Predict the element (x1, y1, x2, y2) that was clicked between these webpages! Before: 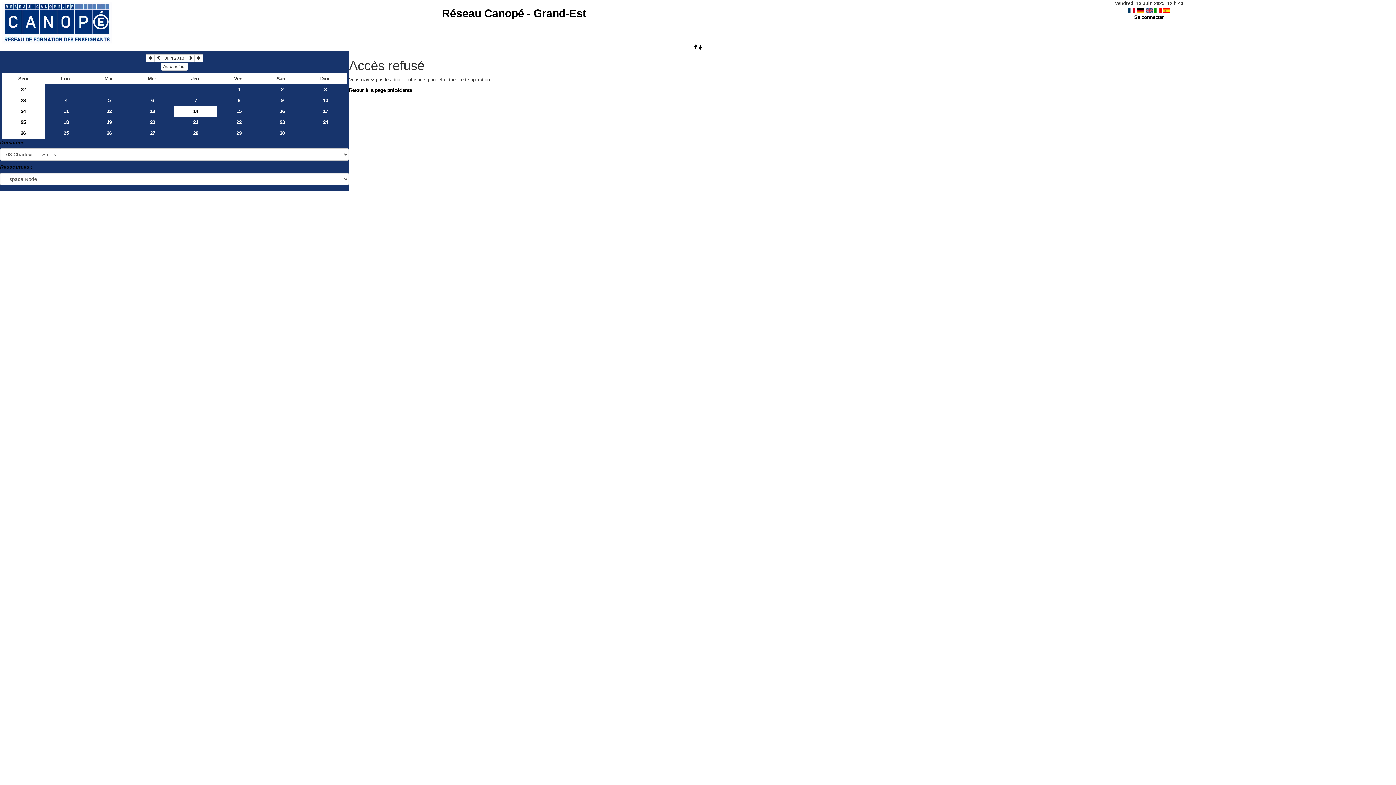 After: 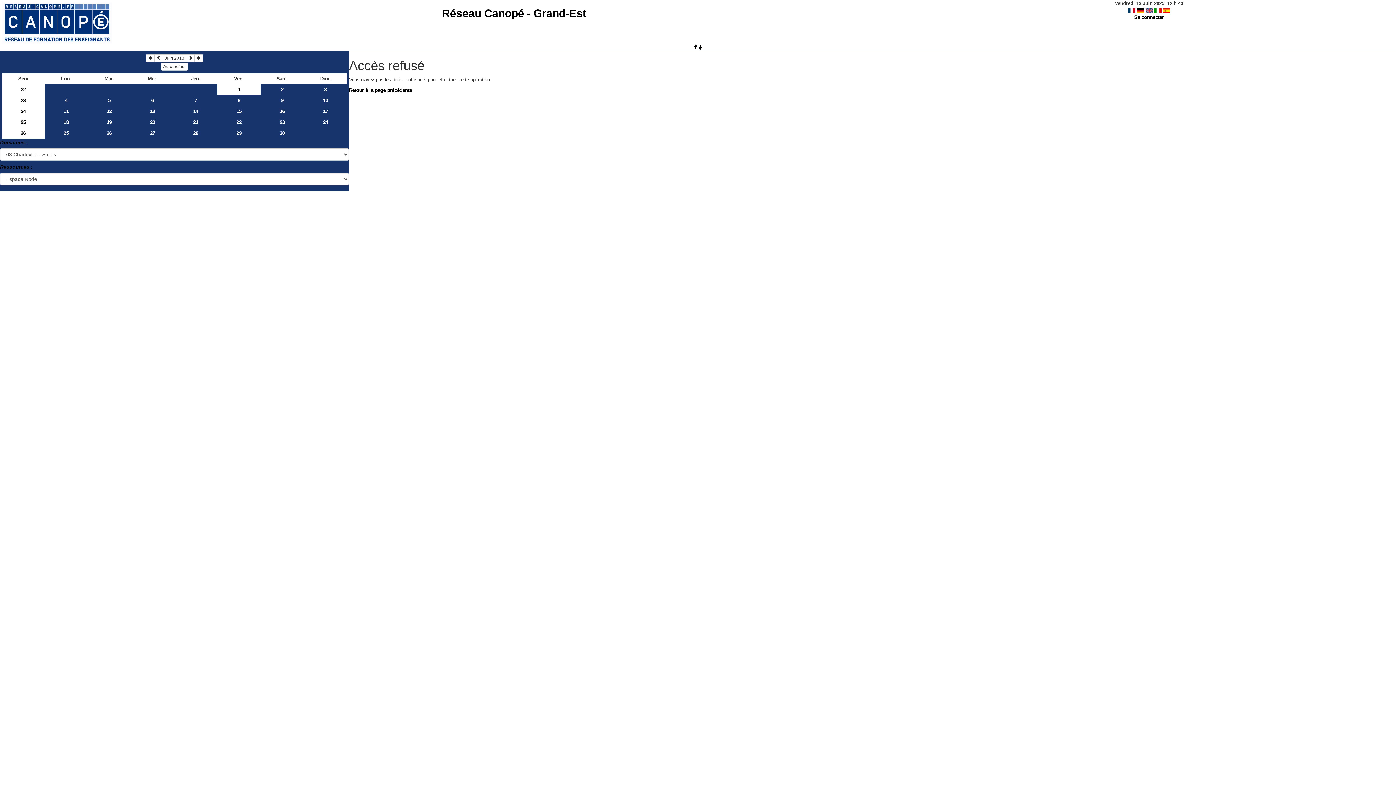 Action: bbox: (217, 84, 260, 95) label: 1